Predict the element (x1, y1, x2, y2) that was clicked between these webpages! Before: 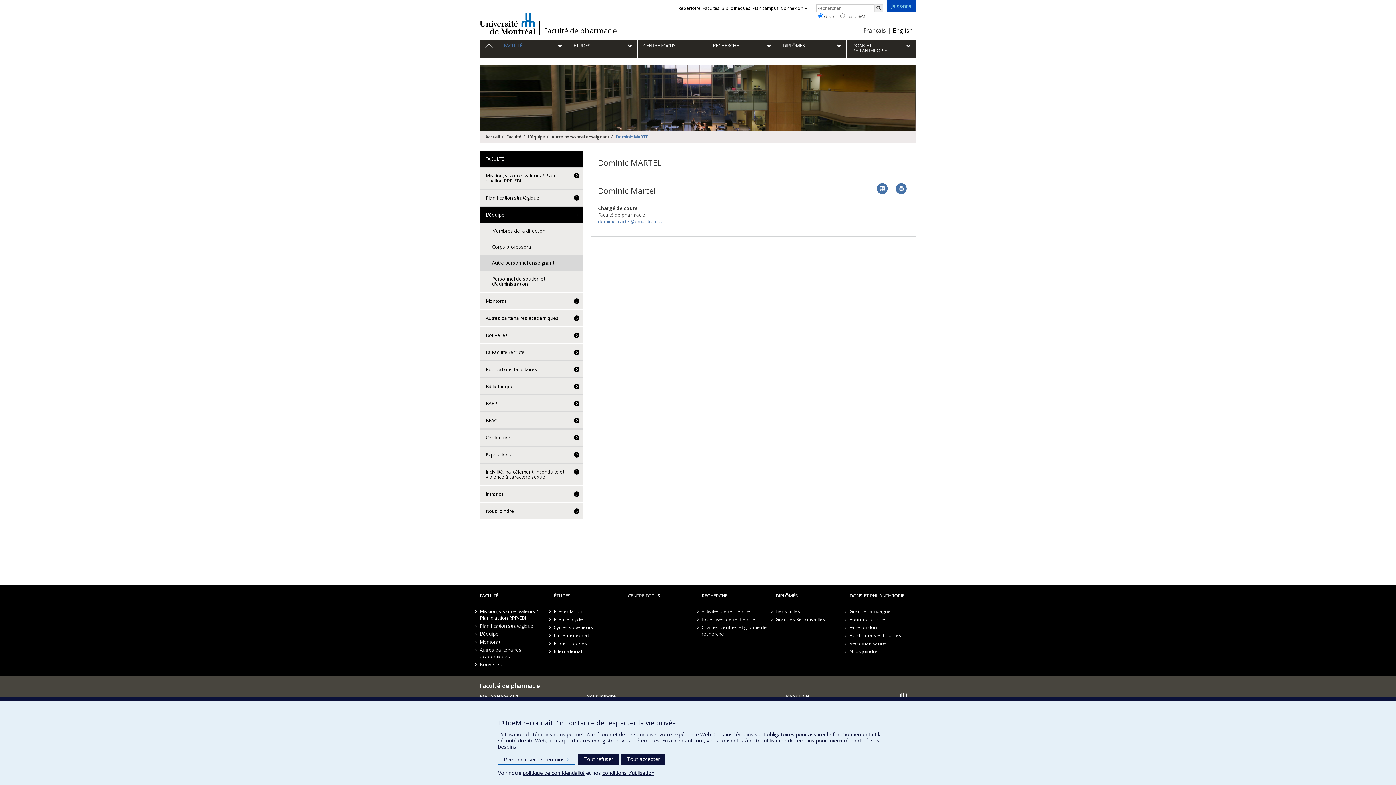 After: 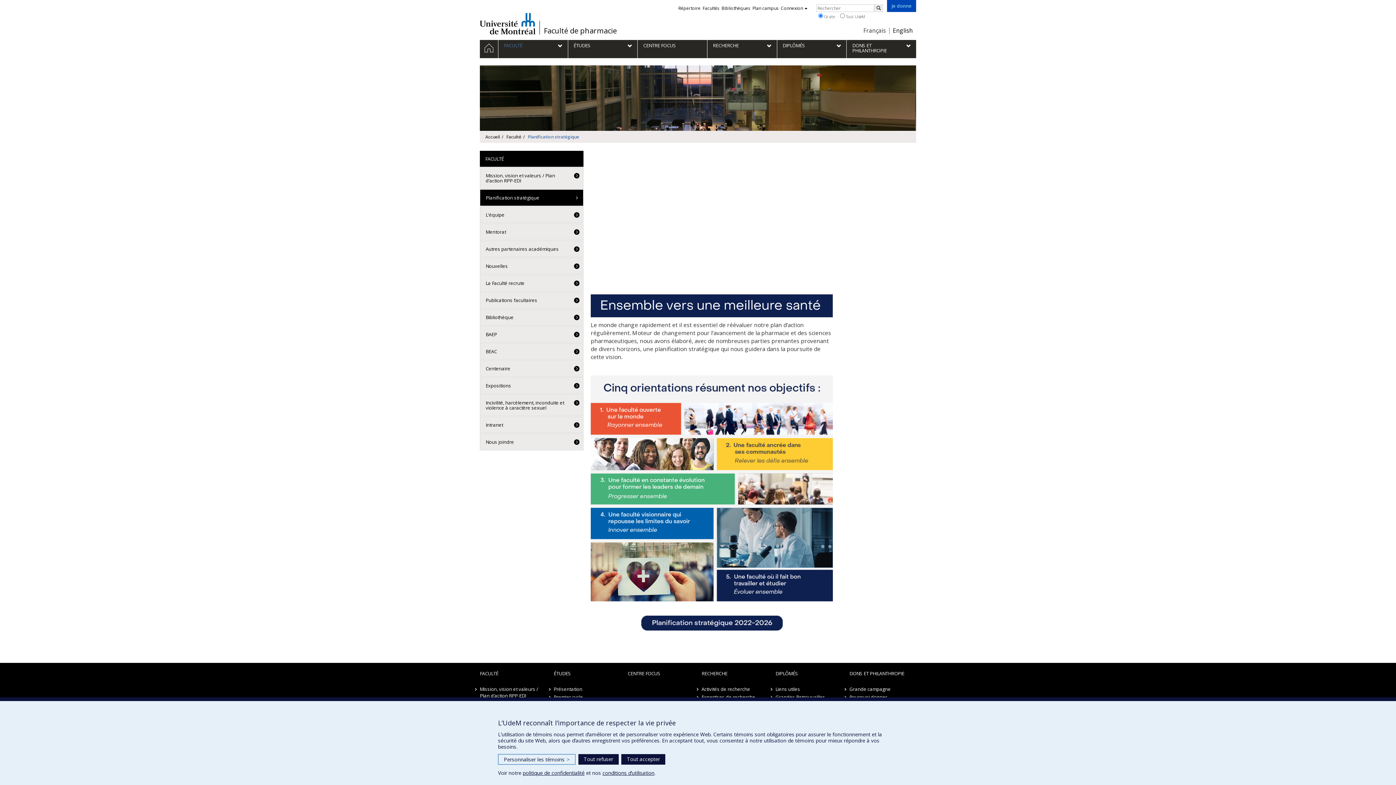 Action: label: Planification stratégique bbox: (480, 622, 546, 630)